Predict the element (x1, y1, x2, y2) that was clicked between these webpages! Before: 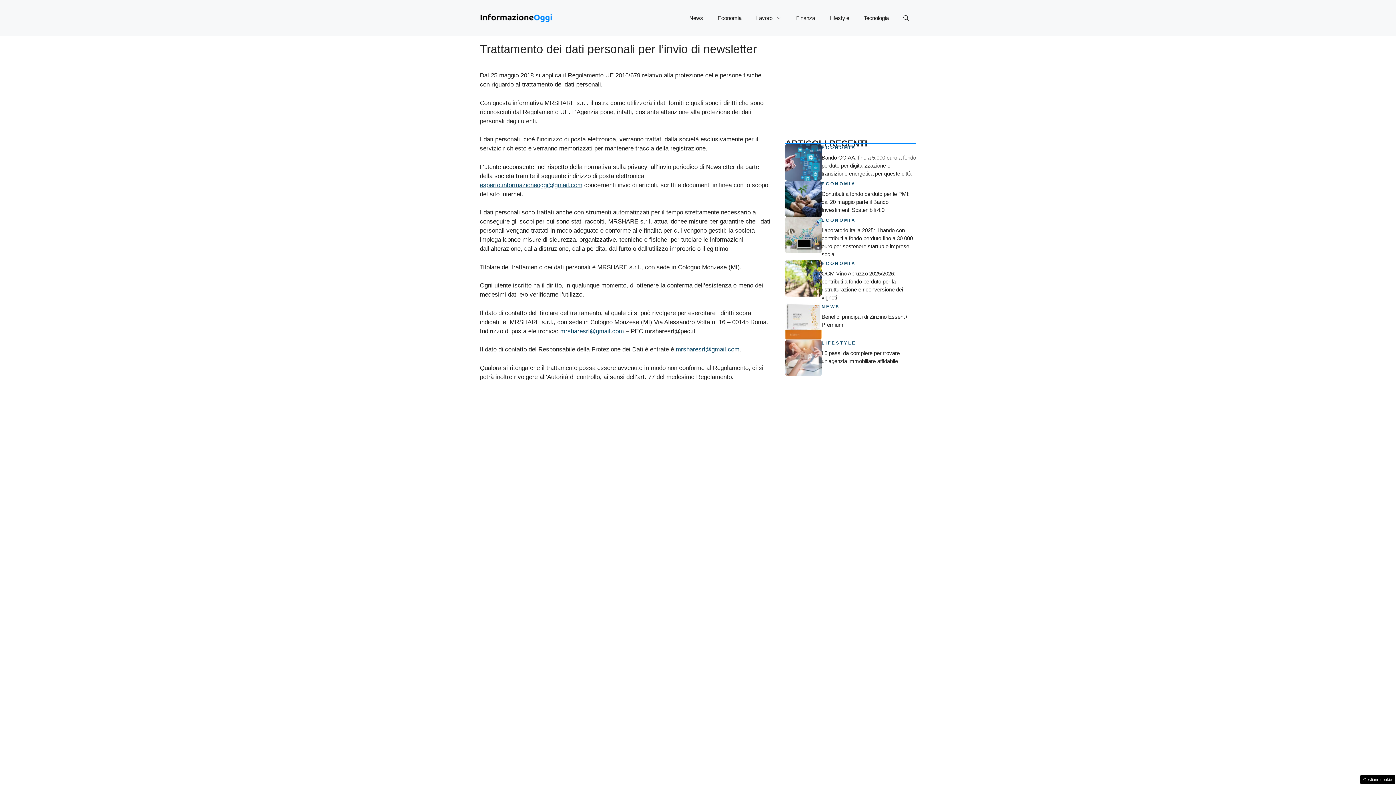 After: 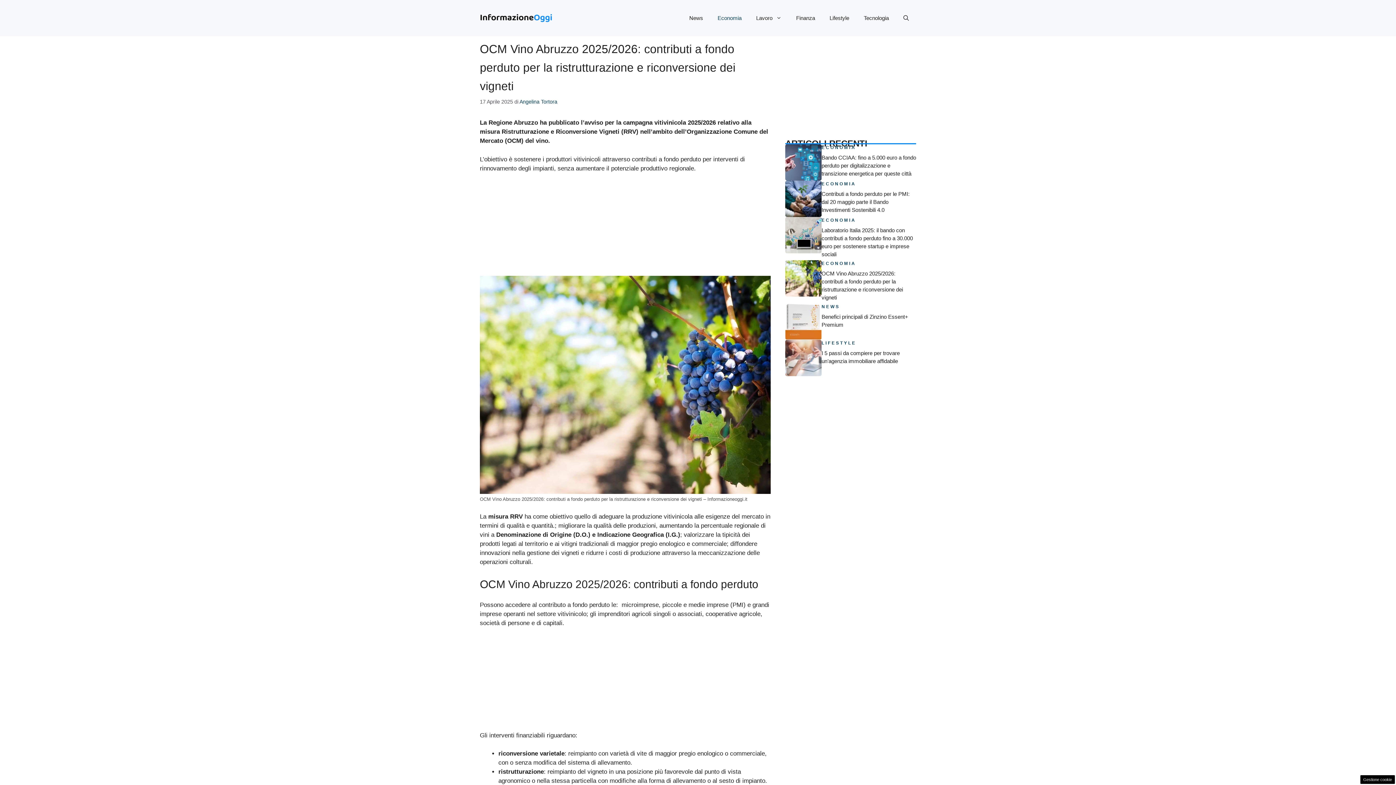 Action: bbox: (785, 274, 821, 281)